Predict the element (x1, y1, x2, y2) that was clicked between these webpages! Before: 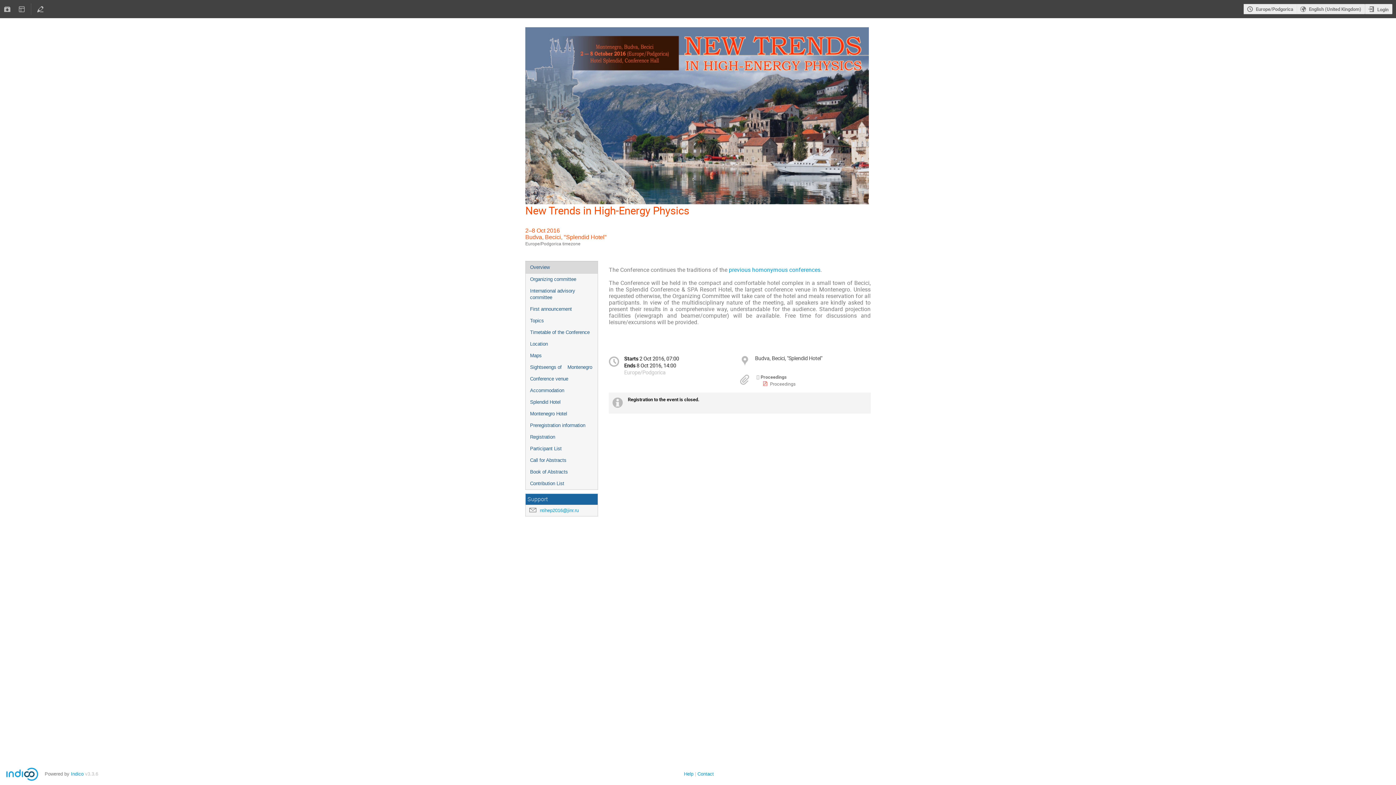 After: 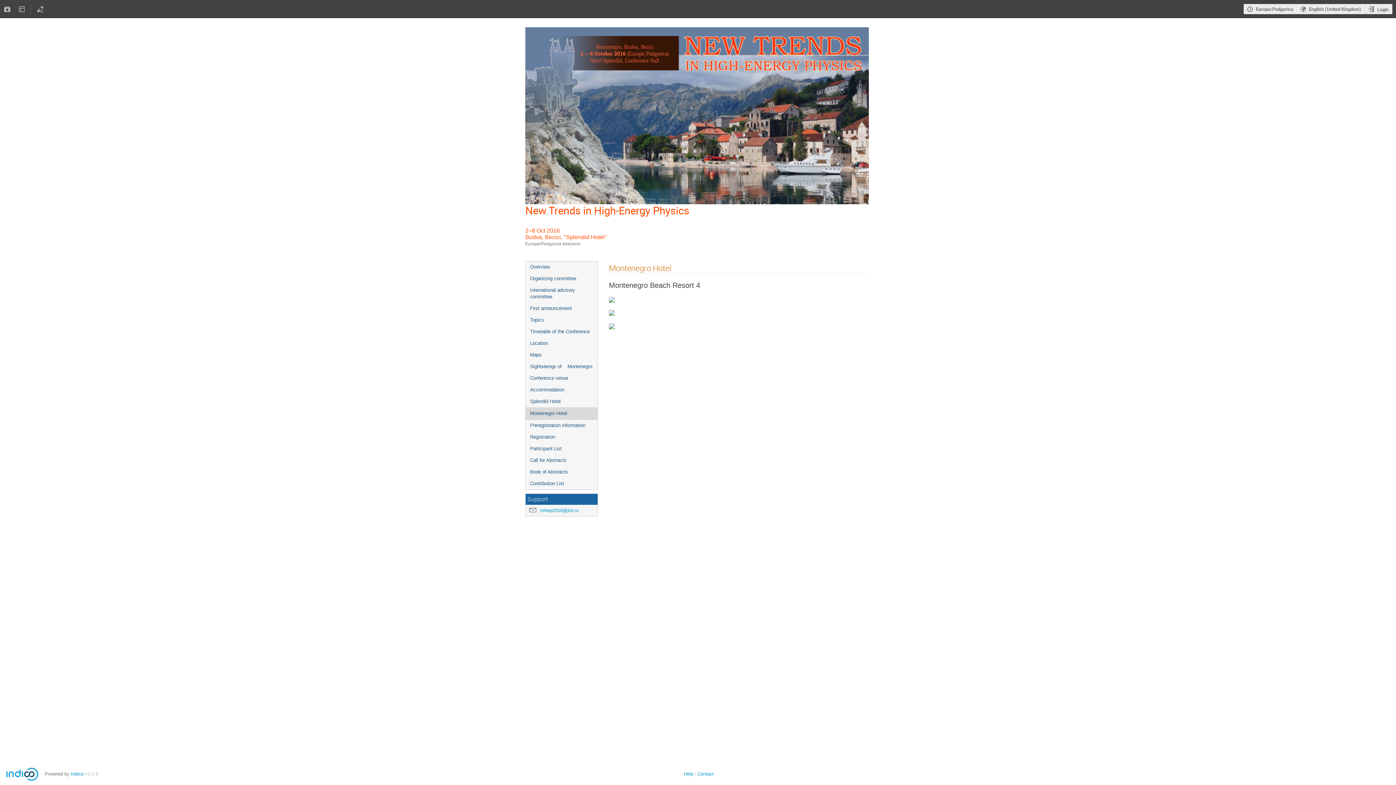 Action: label: Montenegro Hotel bbox: (525, 408, 597, 420)